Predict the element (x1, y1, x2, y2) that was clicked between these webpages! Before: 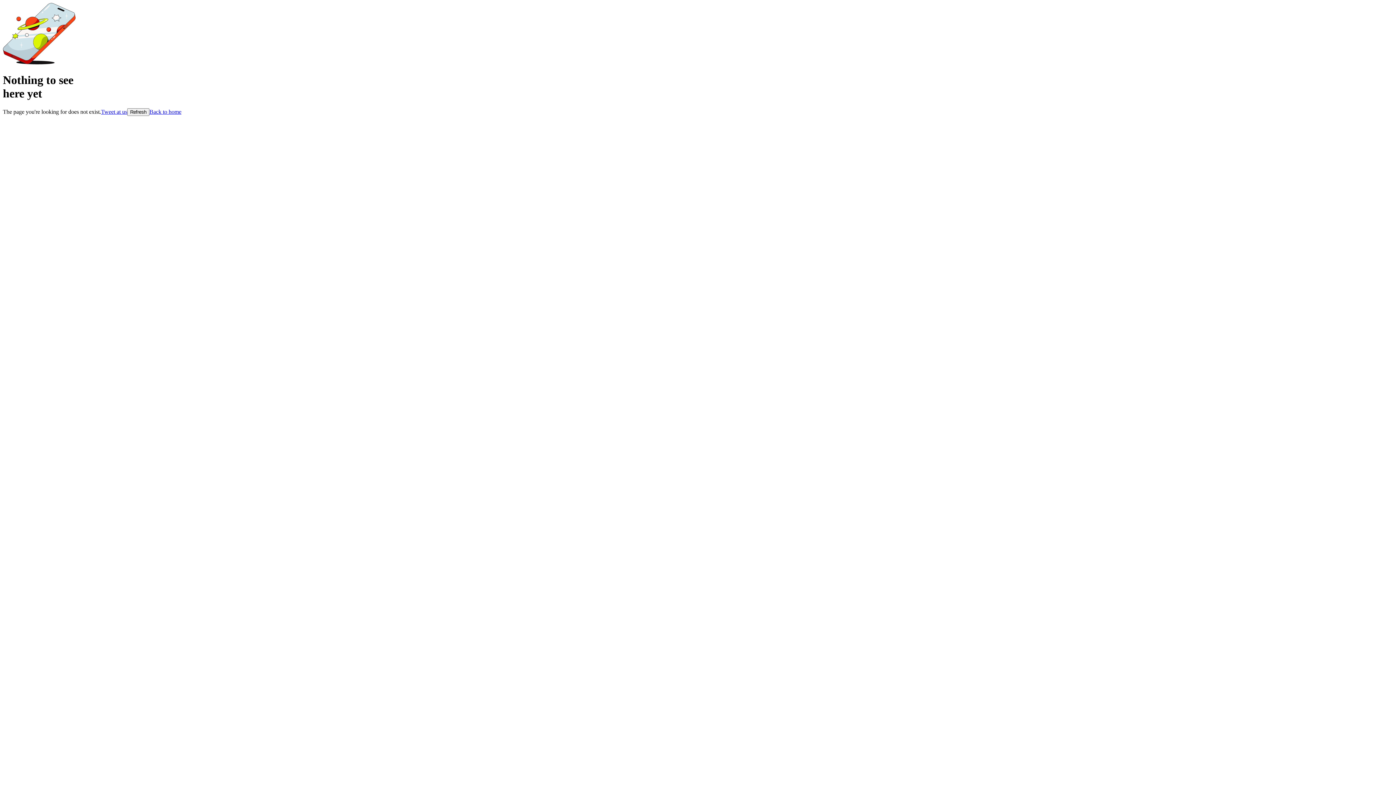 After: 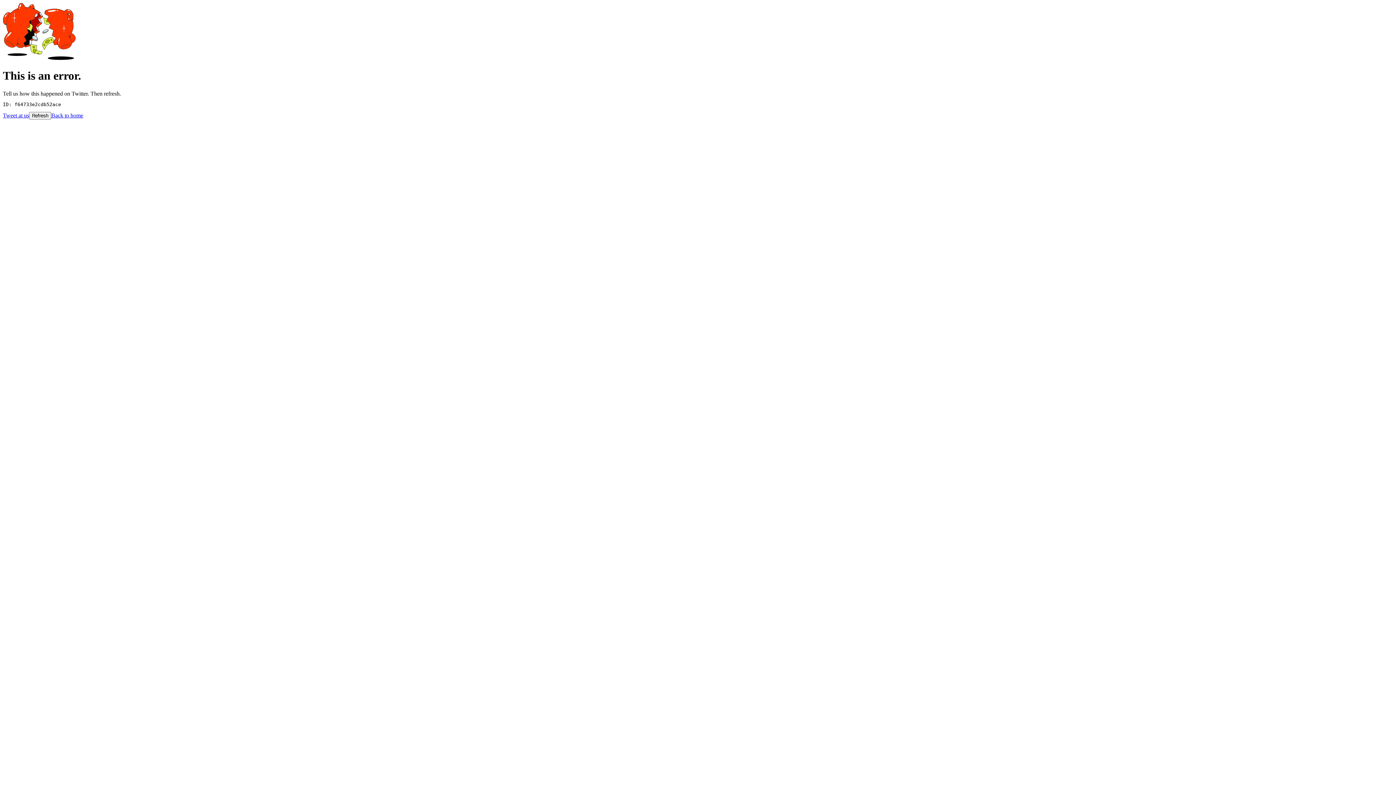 Action: label: Back to home bbox: (149, 108, 181, 114)